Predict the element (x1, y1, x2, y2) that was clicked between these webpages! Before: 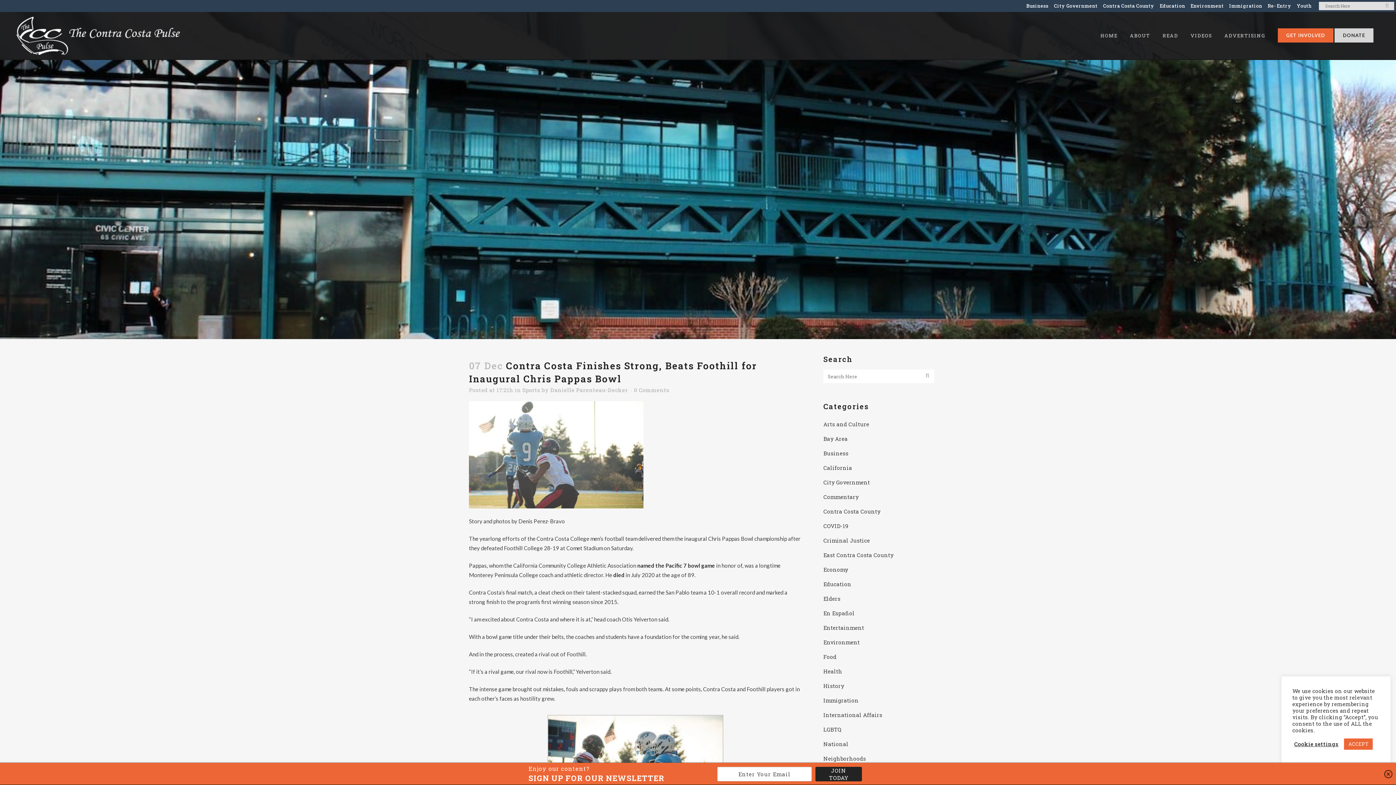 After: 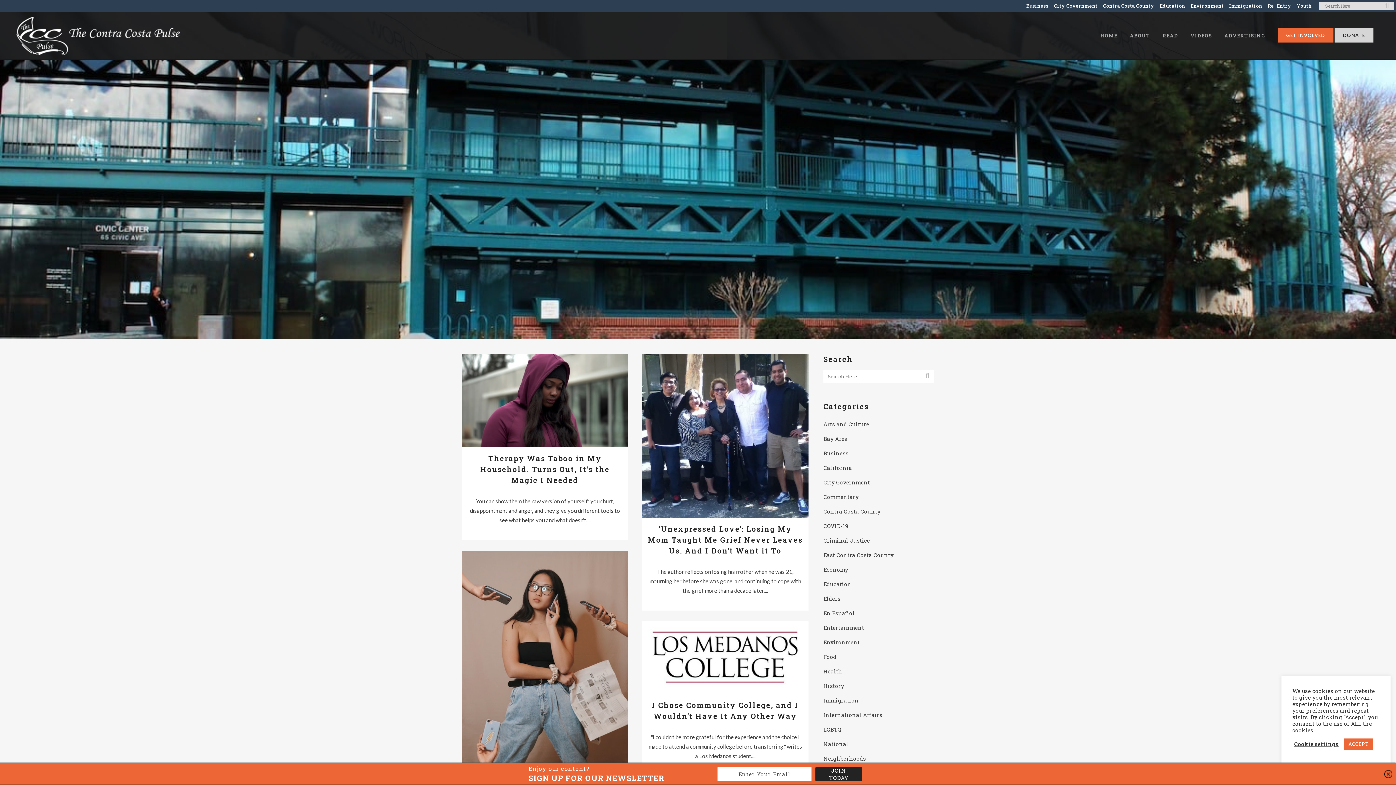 Action: label: Commentary bbox: (823, 493, 858, 500)